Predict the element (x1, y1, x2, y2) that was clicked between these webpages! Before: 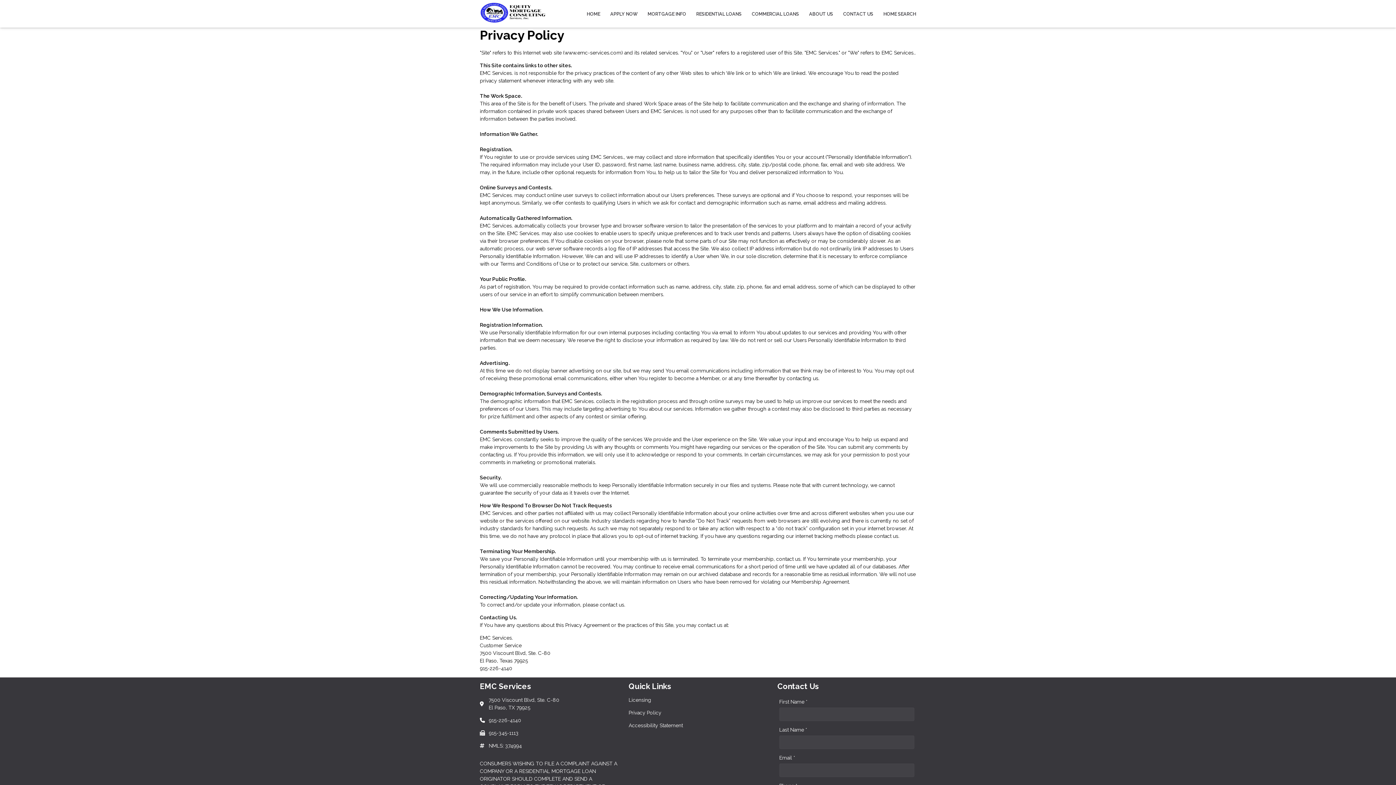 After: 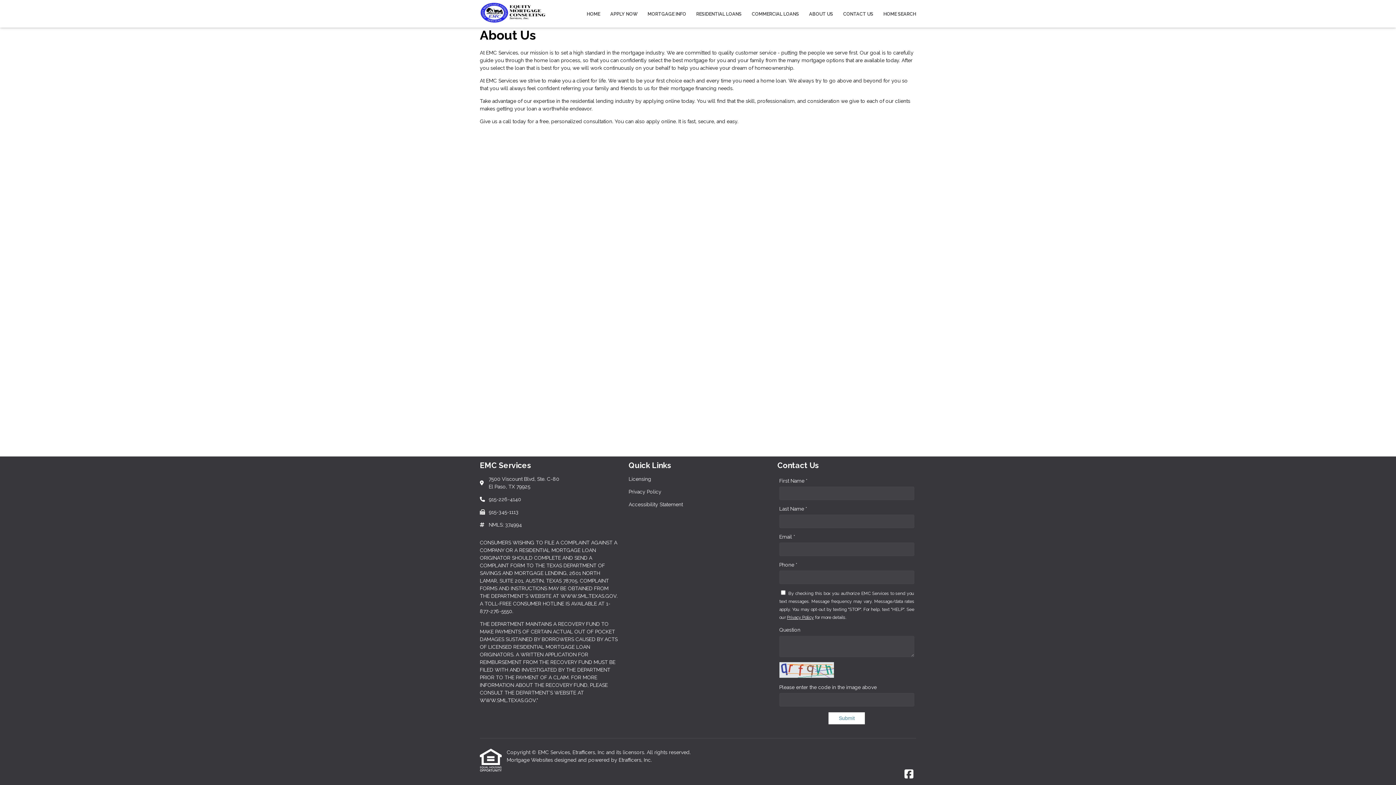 Action: label: ABOUT US bbox: (804, 0, 838, 27)